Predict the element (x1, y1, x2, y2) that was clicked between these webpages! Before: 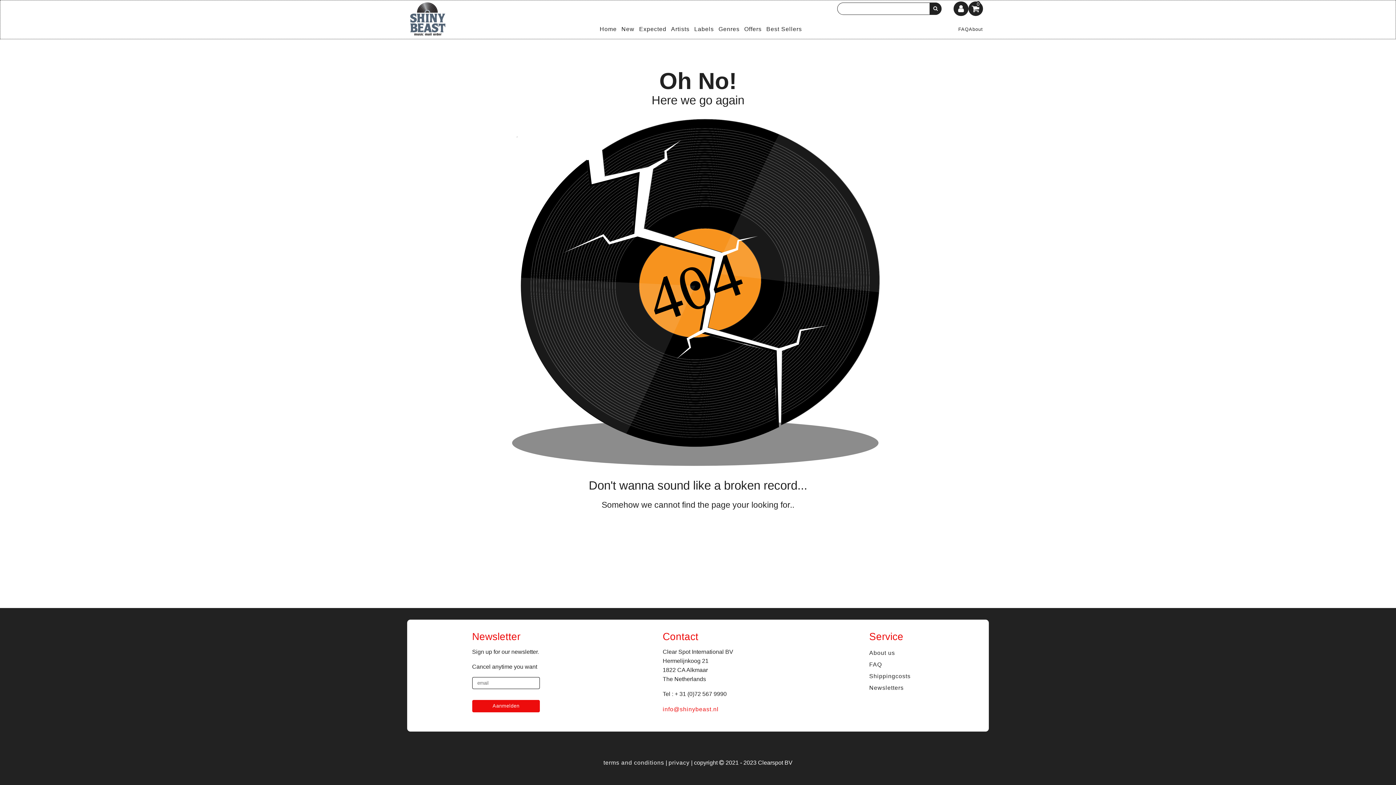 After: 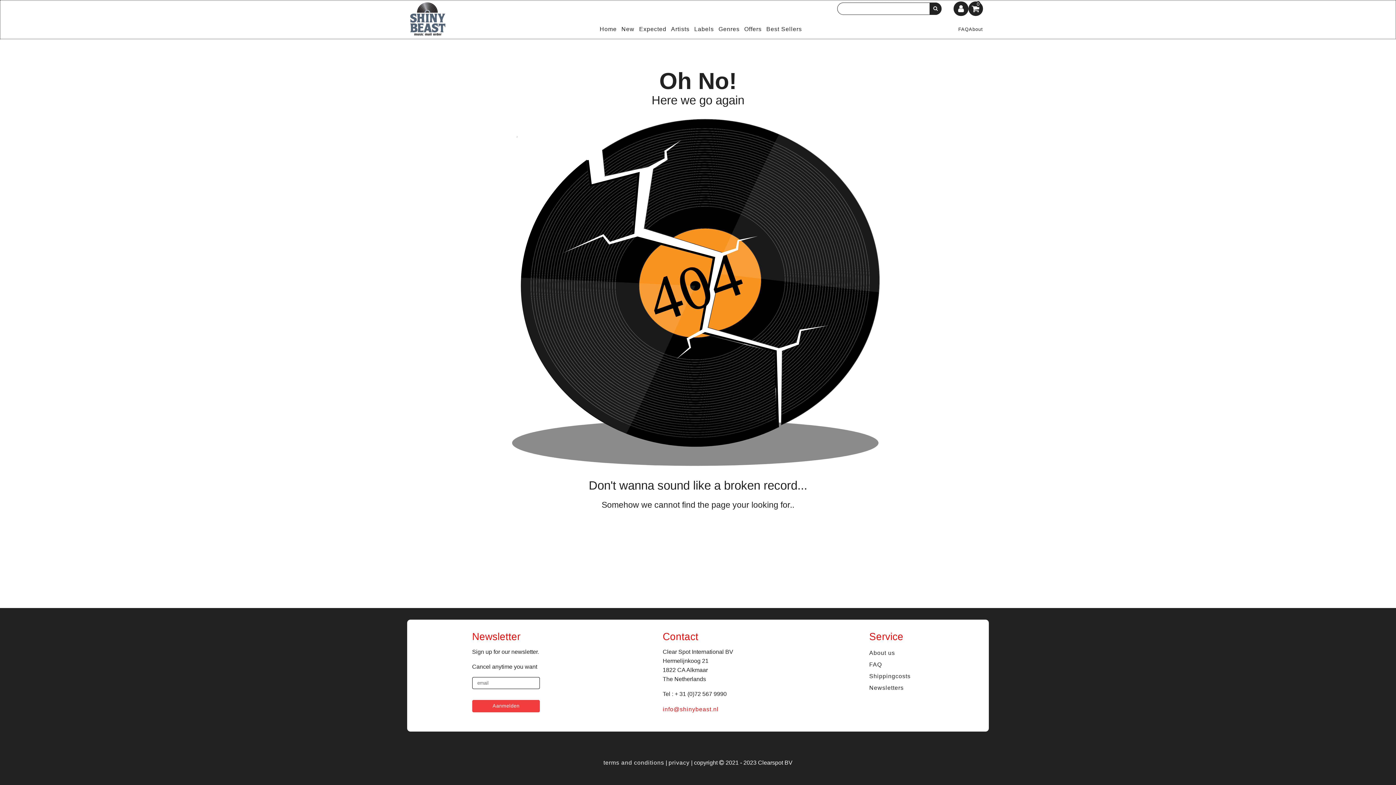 Action: label: Aanmelden bbox: (472, 700, 540, 712)